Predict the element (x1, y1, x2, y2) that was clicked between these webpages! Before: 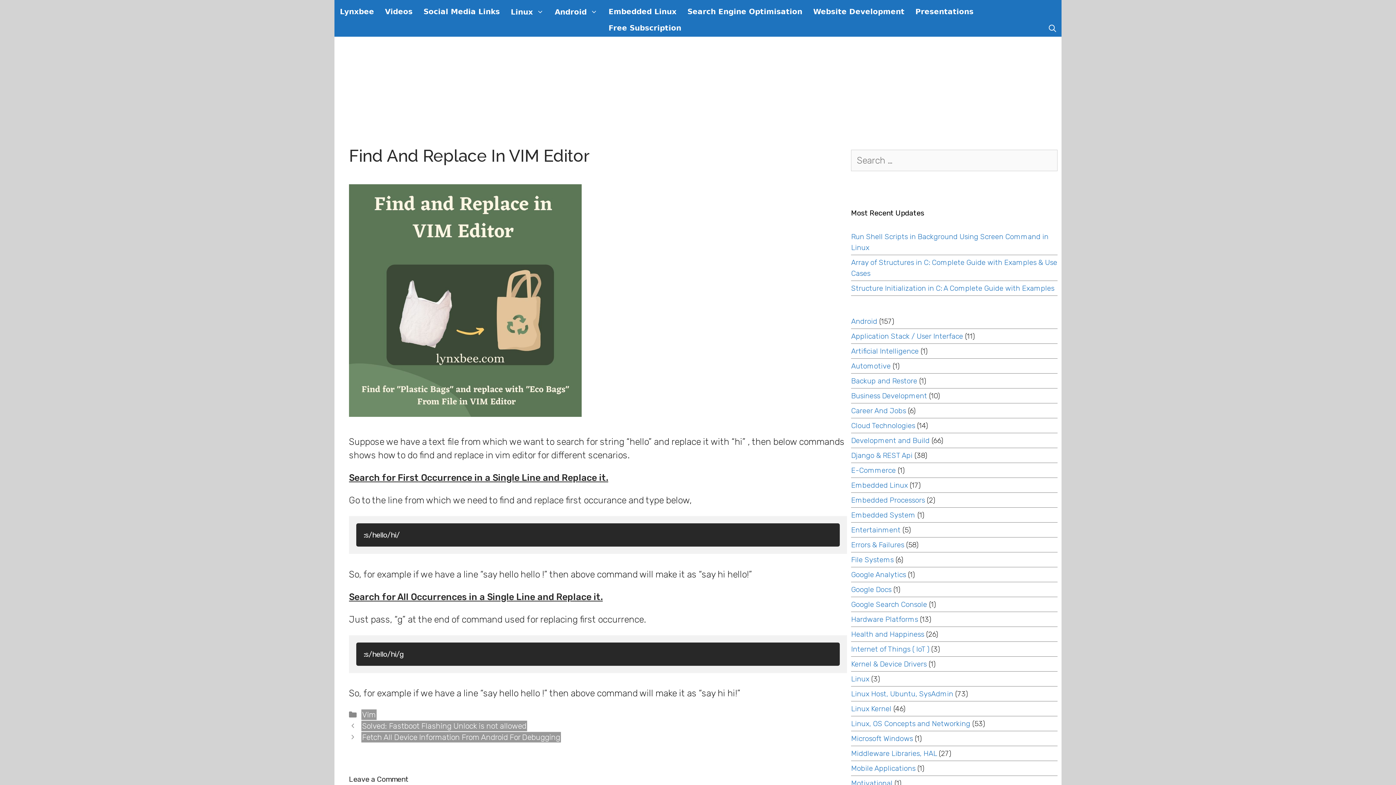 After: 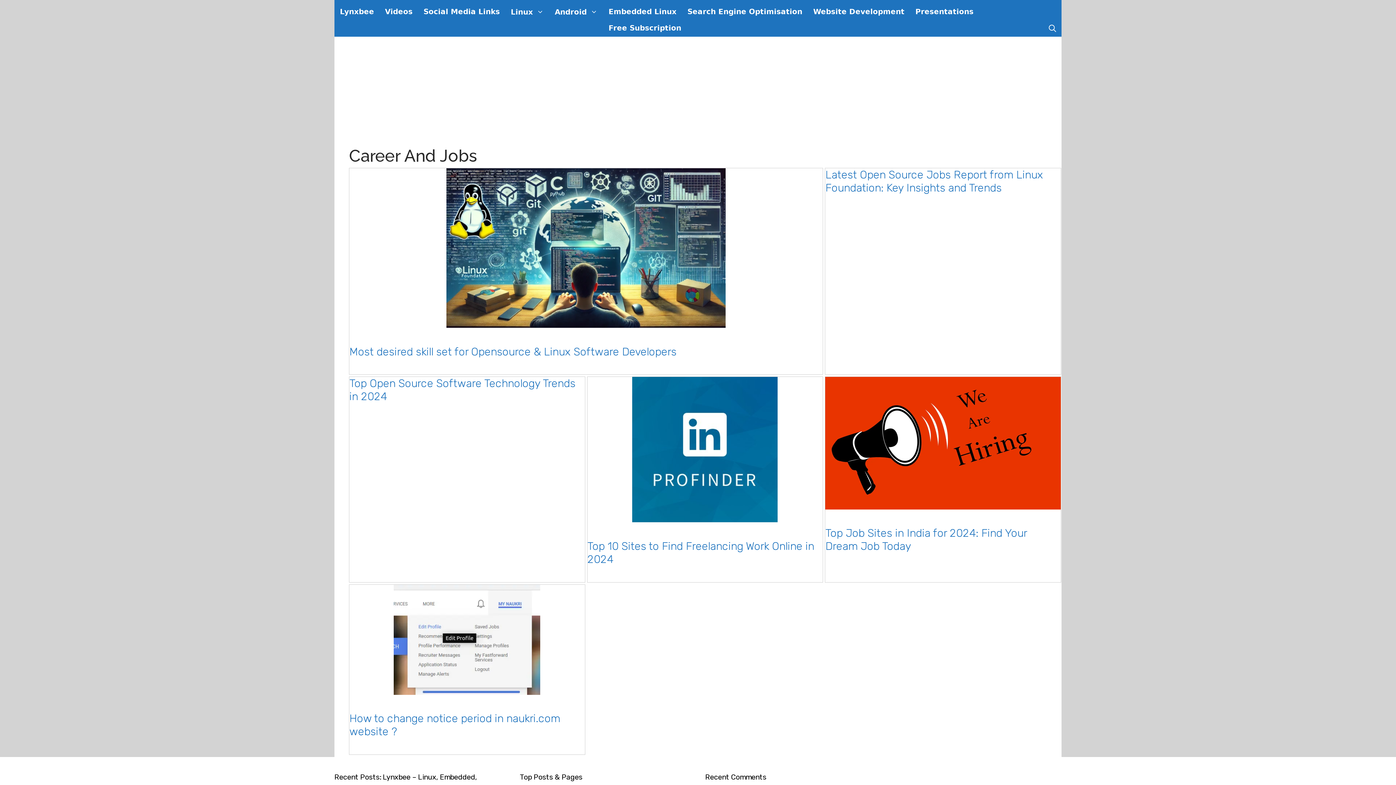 Action: bbox: (851, 406, 906, 415) label: Career And Jobs